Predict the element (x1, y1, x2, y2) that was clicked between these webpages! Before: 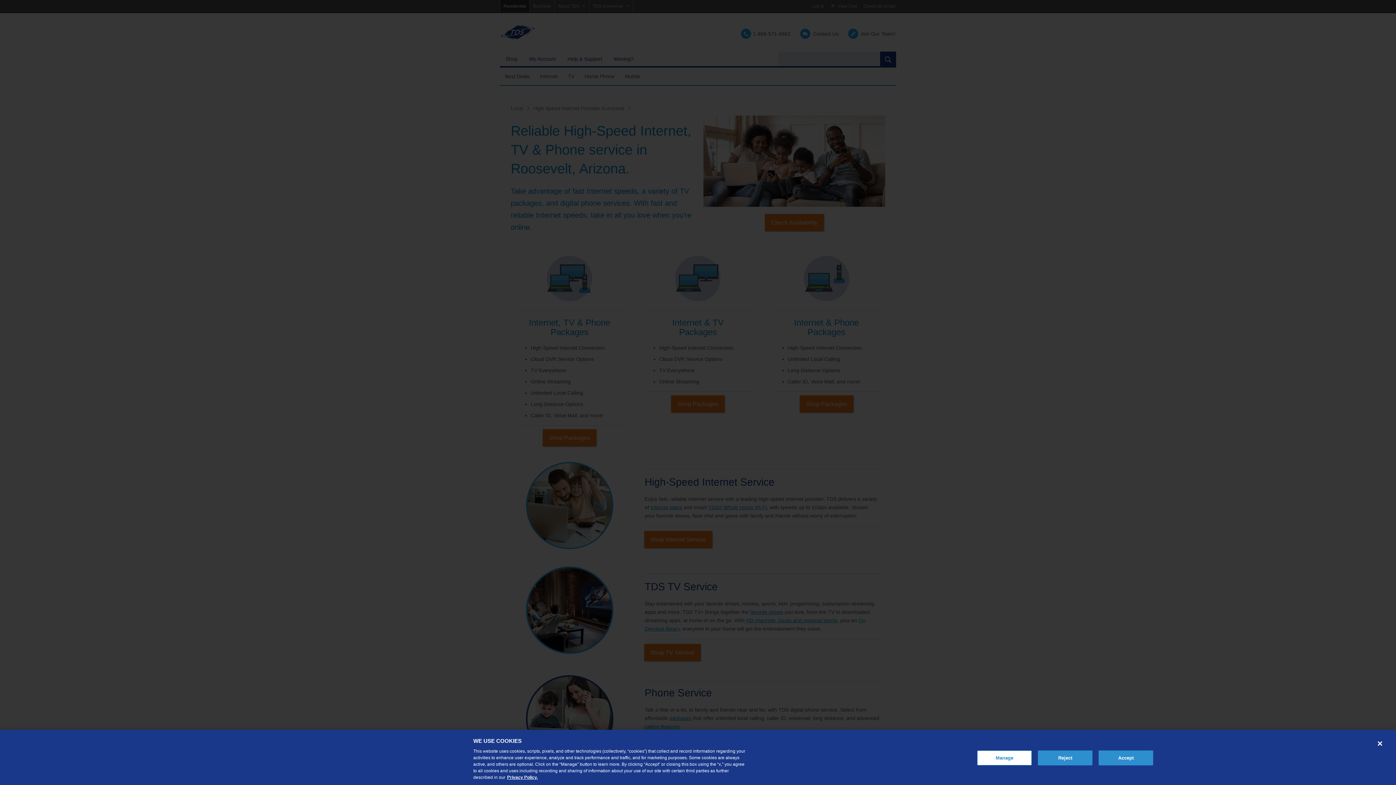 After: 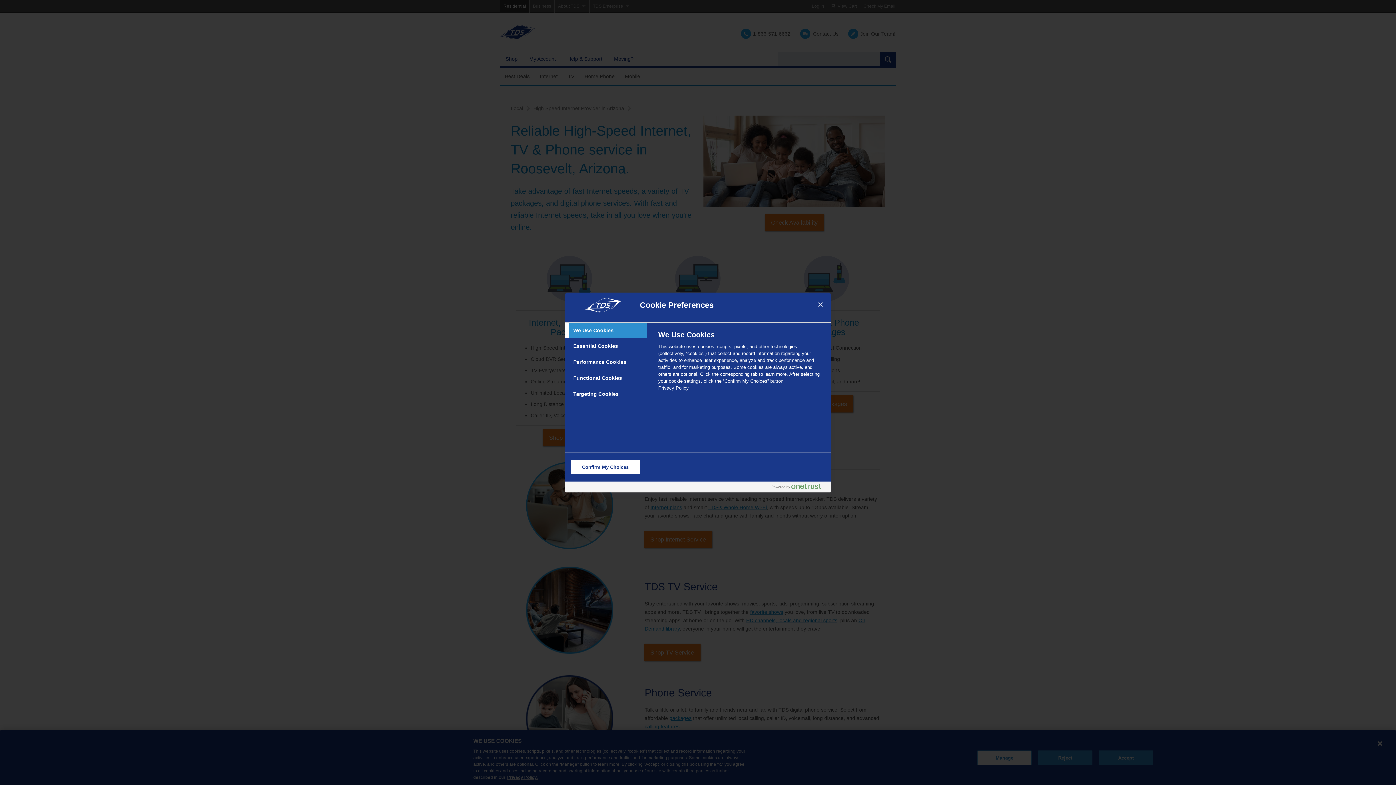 Action: bbox: (977, 750, 1032, 765) label: Manage